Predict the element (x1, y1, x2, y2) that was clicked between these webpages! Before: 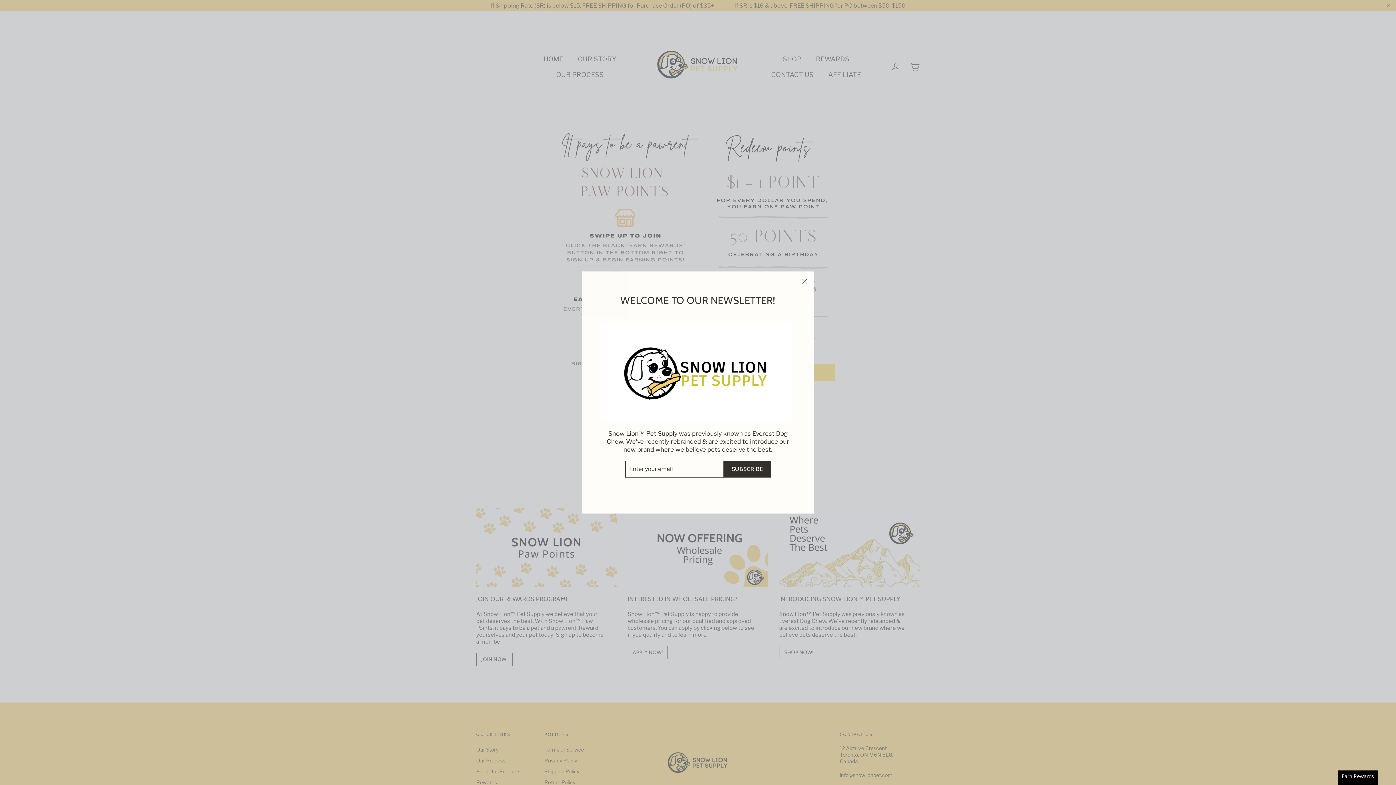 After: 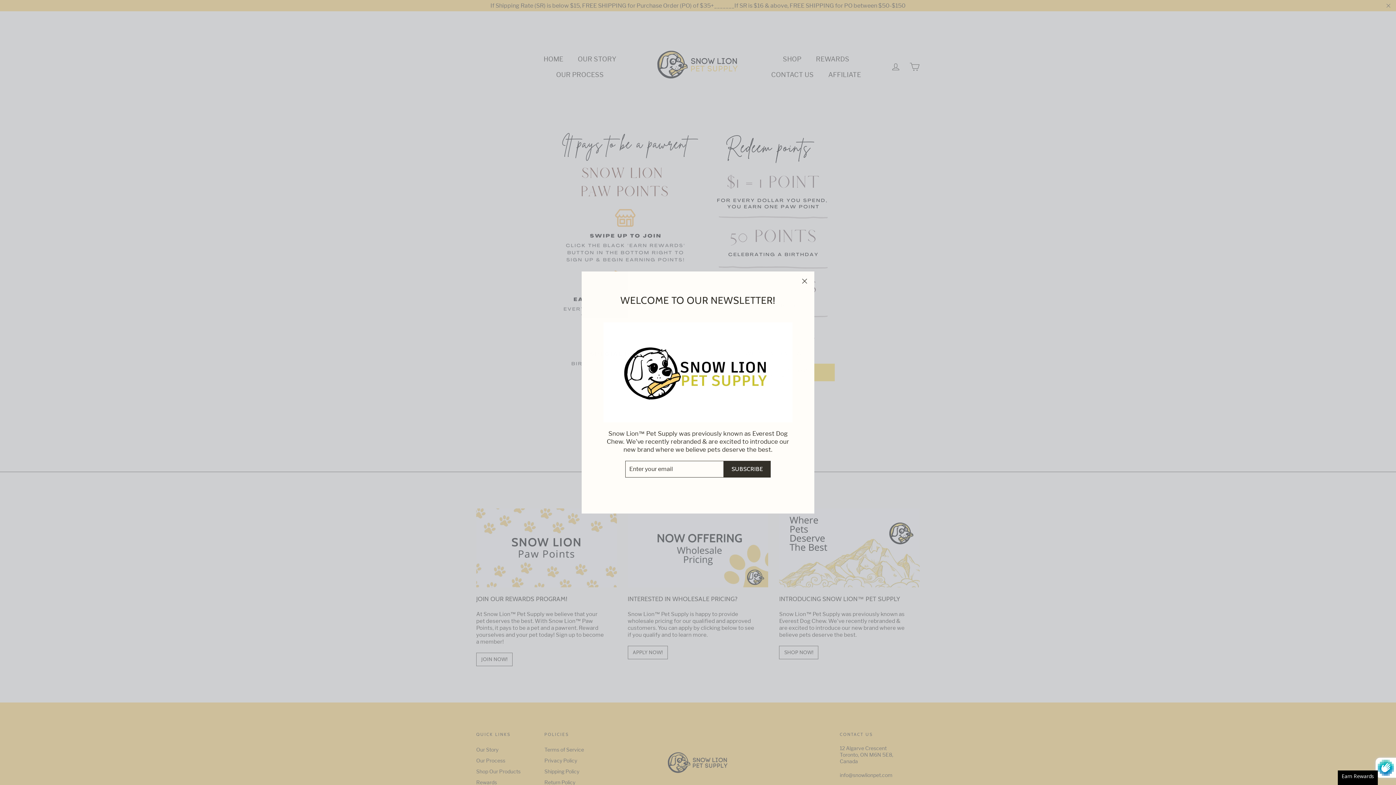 Action: label: SUBSCRIBE bbox: (724, 461, 770, 477)